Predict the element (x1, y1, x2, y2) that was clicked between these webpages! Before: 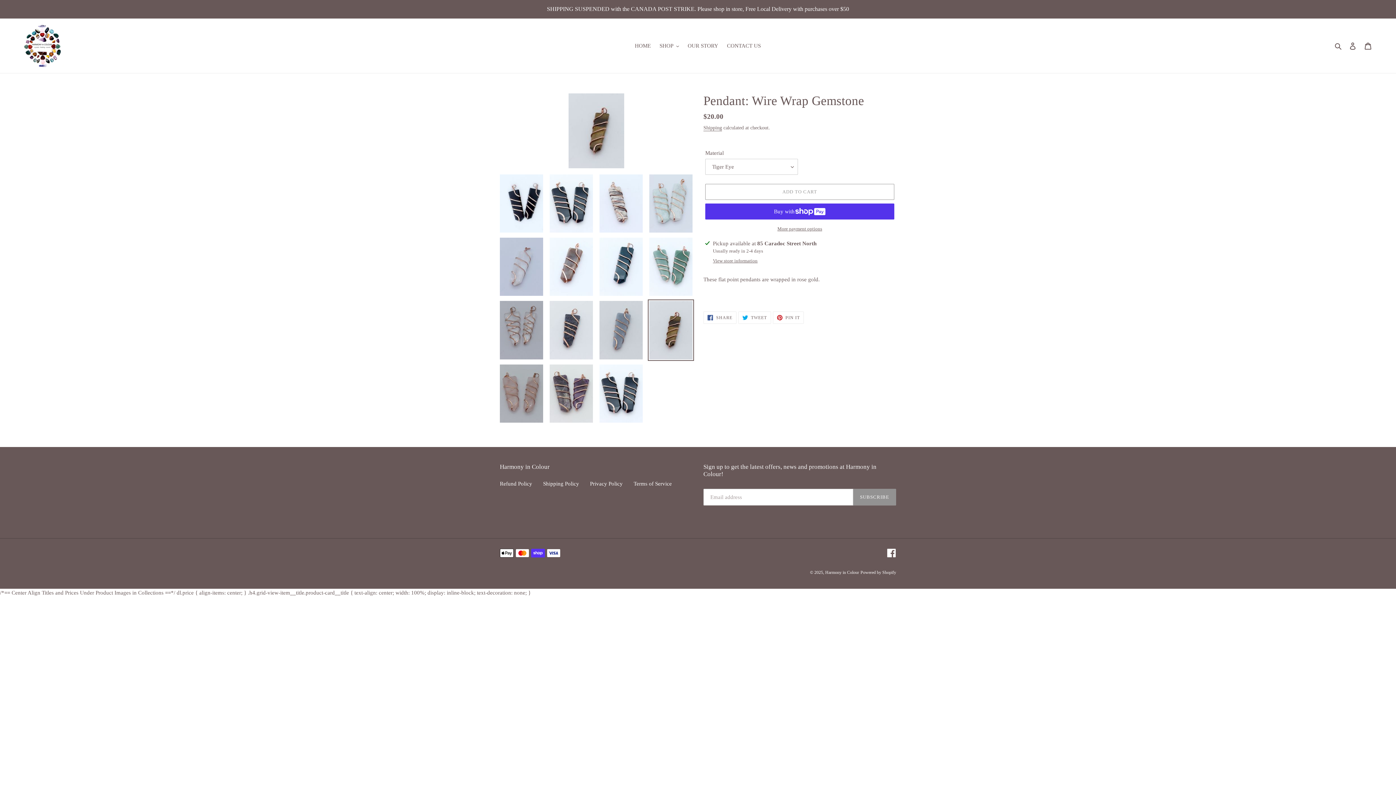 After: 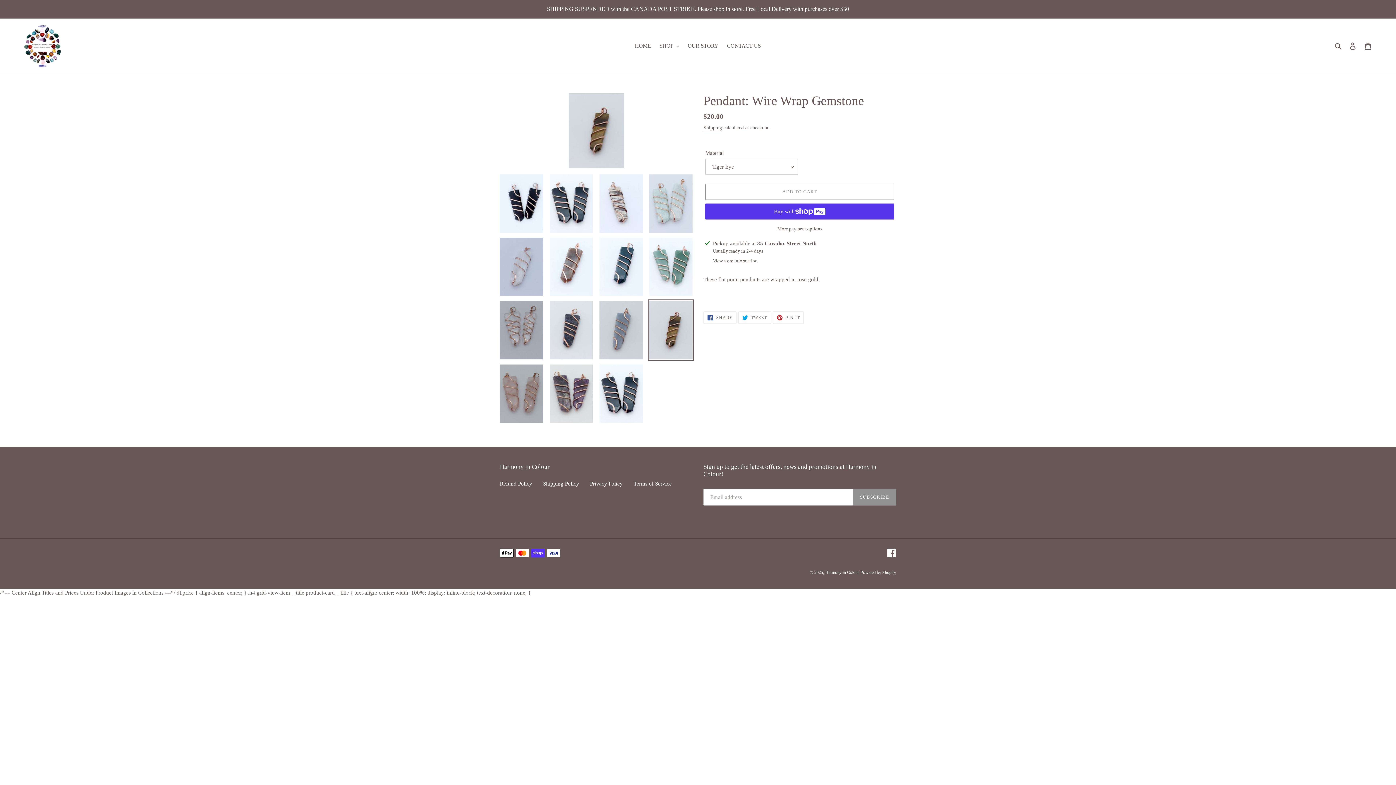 Action: bbox: (648, 299, 694, 360)